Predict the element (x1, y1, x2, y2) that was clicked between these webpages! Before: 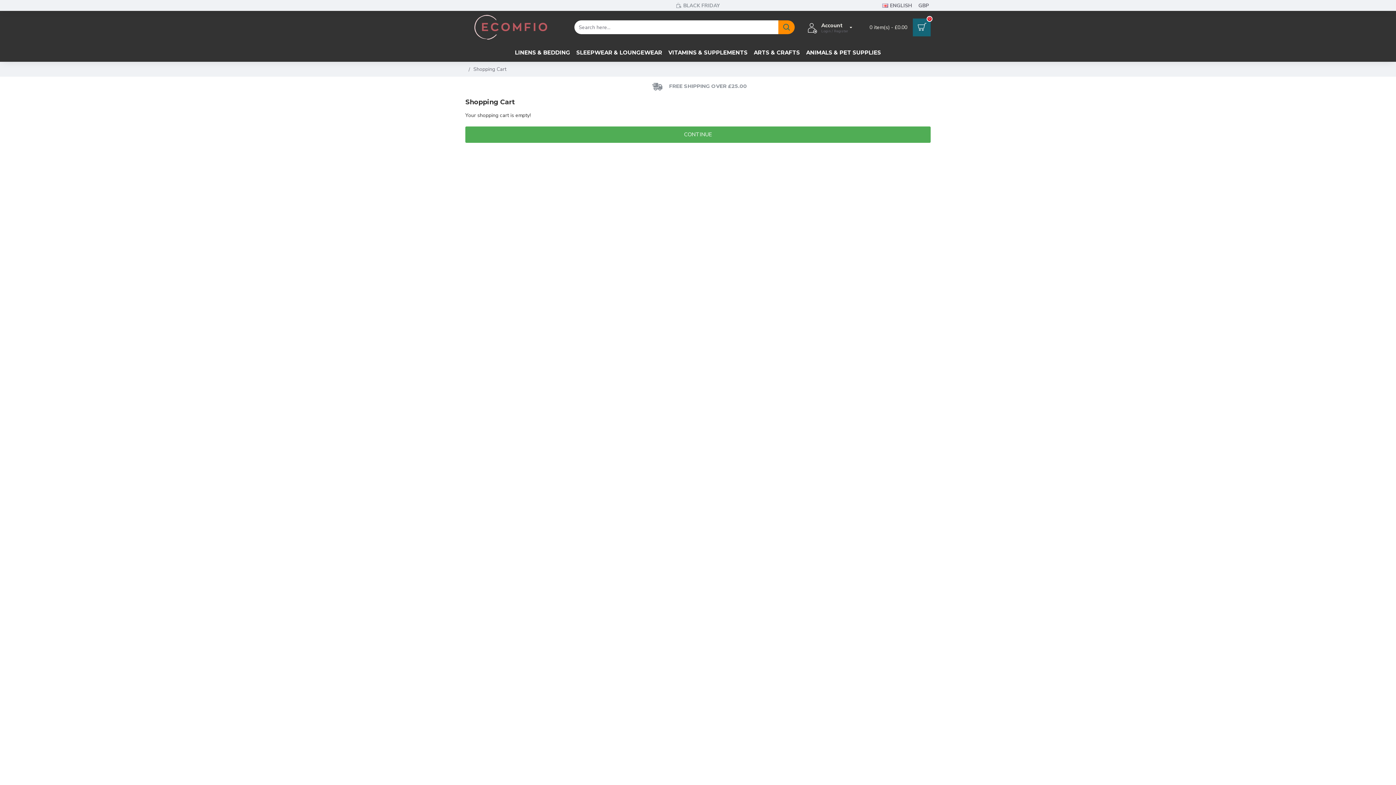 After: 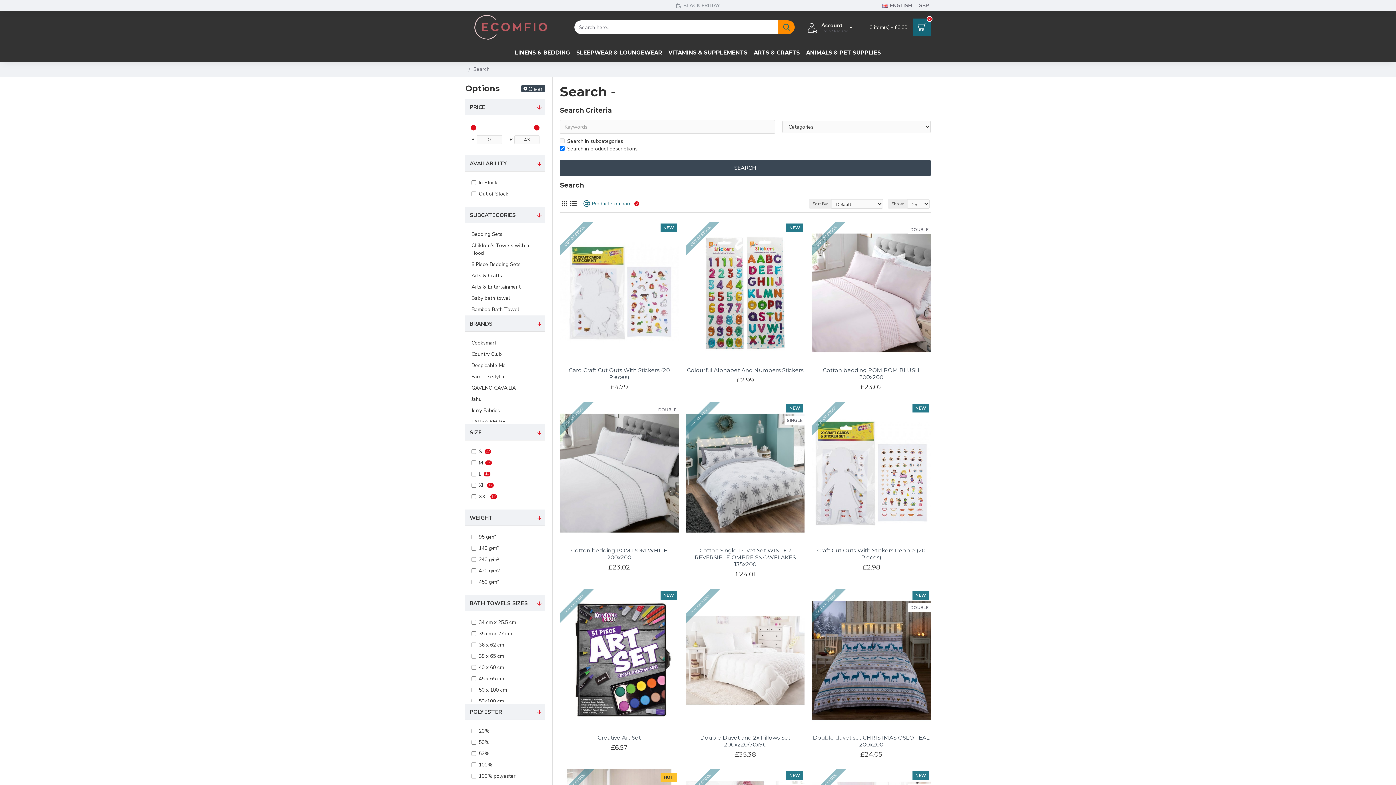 Action: bbox: (778, 20, 794, 34)